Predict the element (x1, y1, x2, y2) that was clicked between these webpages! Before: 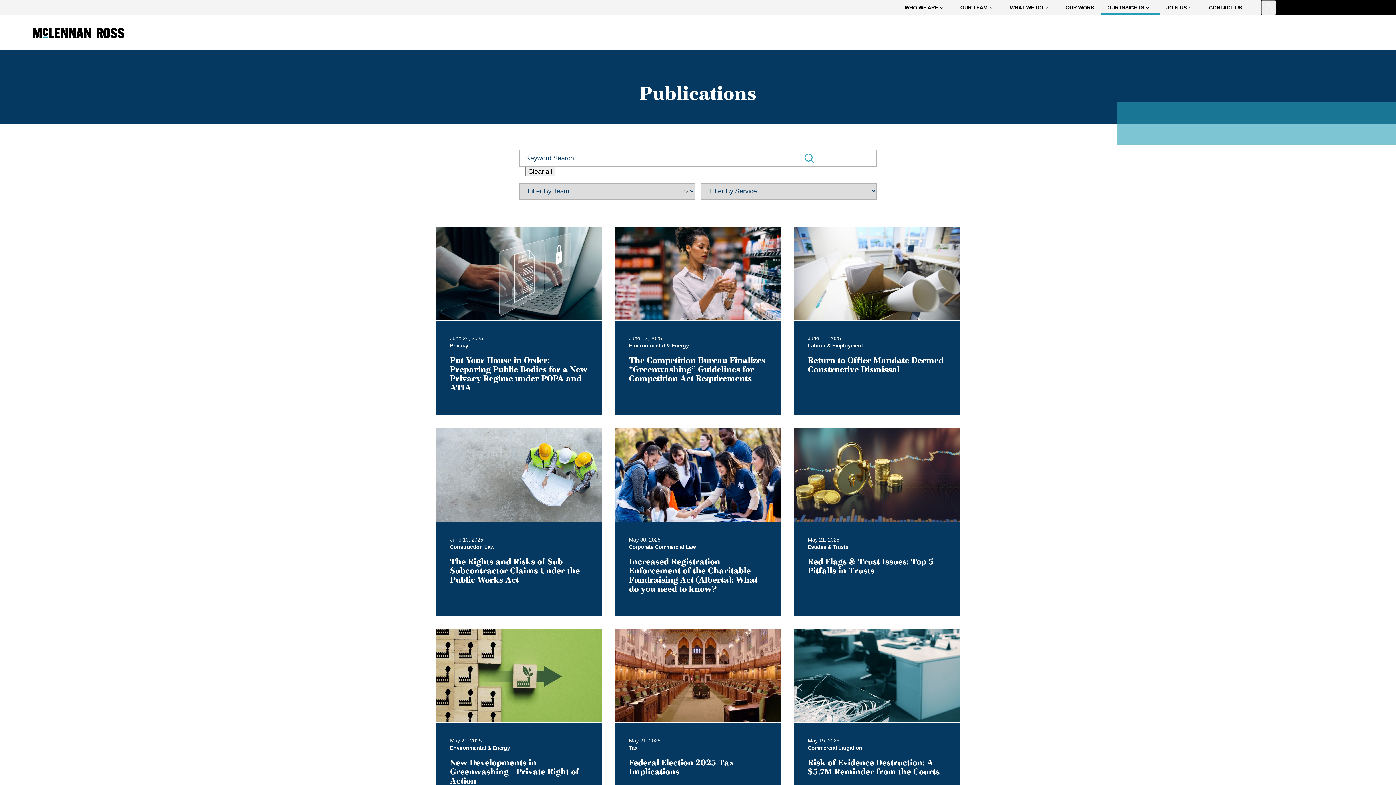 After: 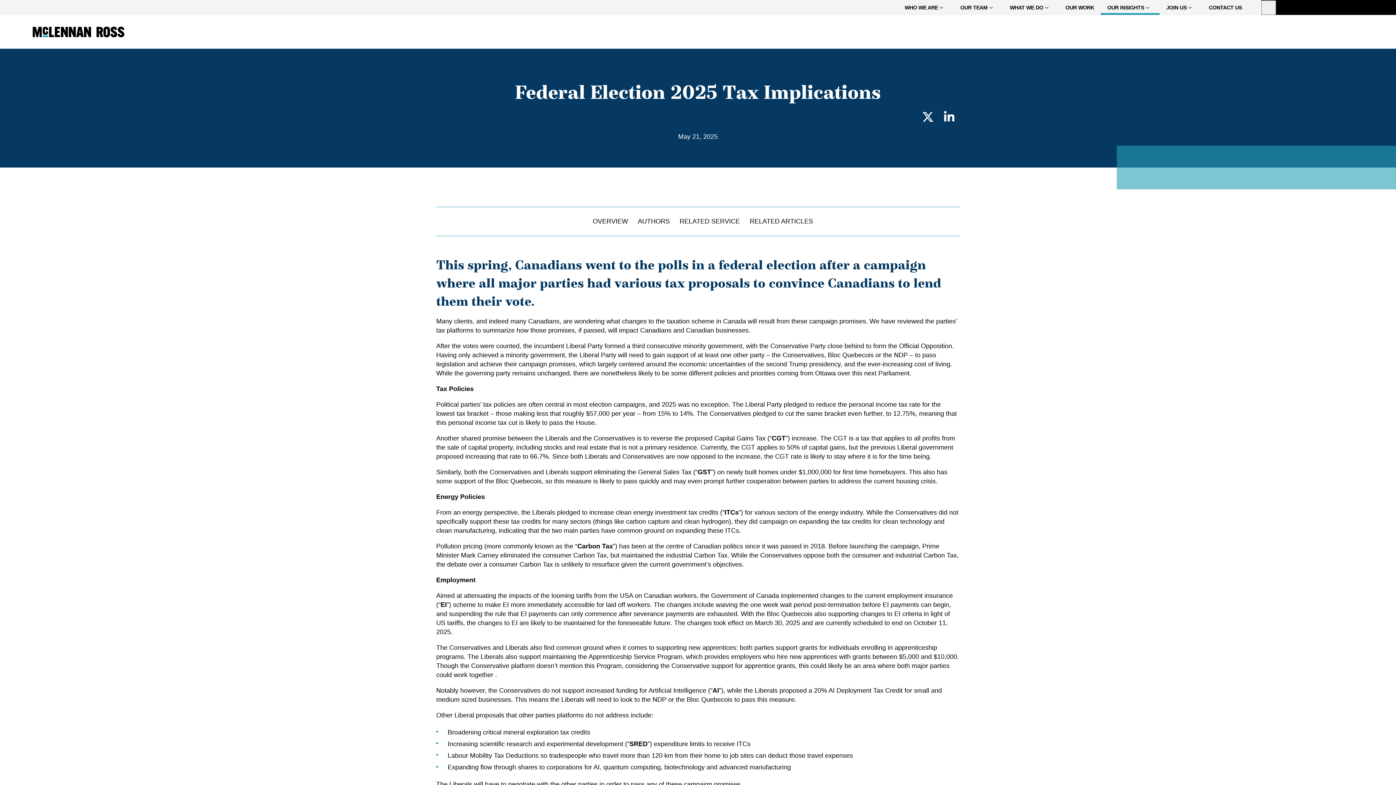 Action: bbox: (629, 757, 734, 777) label: Federal Election 2025 Tax Implications